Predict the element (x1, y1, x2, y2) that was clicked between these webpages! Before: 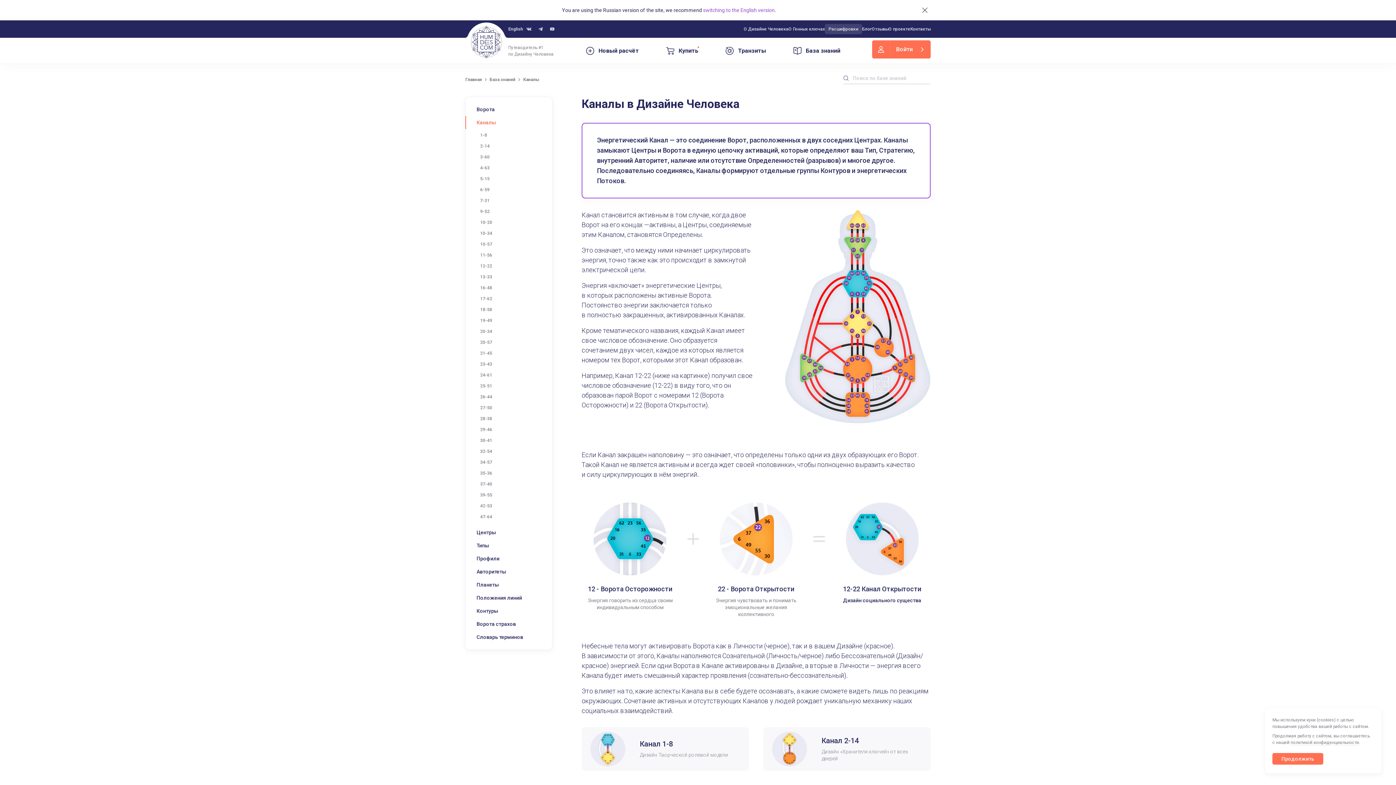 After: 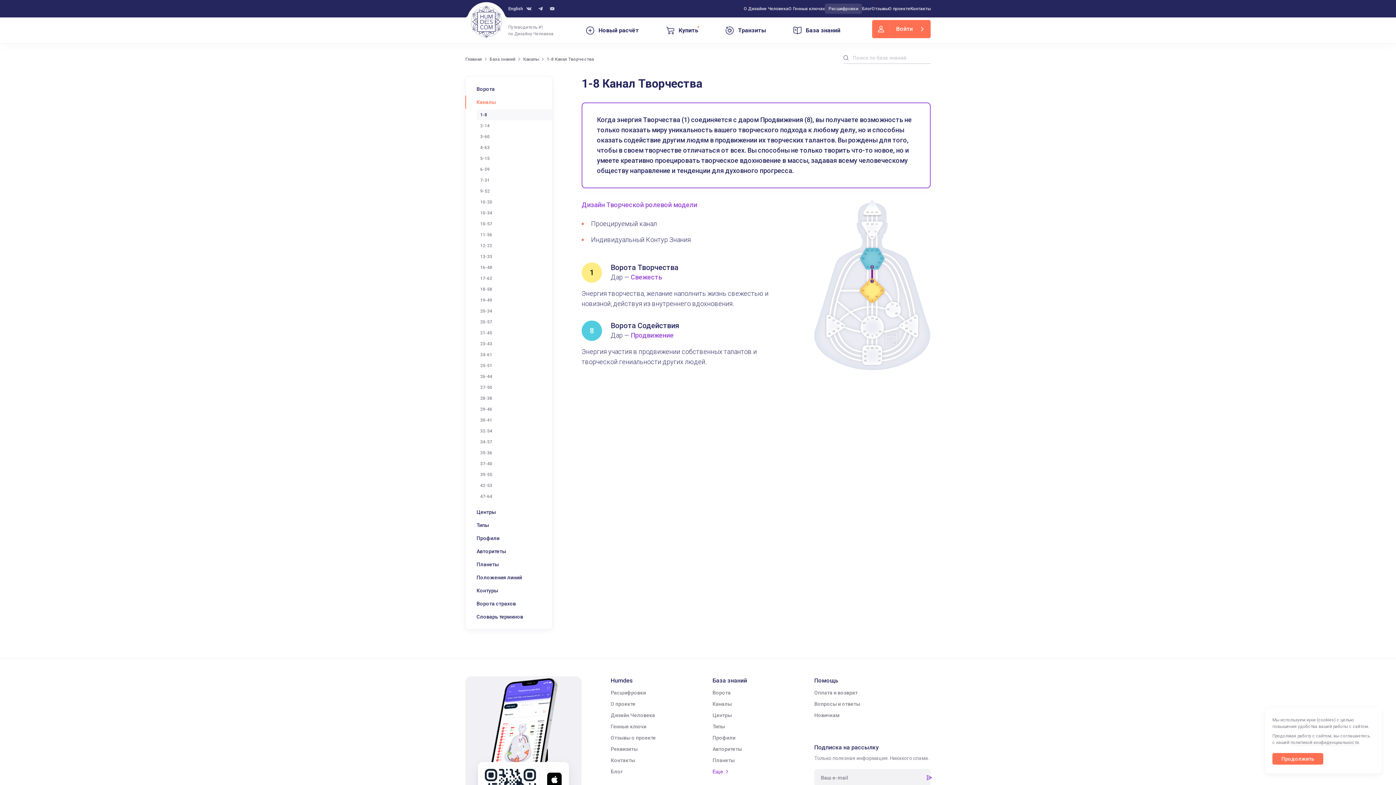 Action: label: Канал 1-8
Дизайн Творческой ролевой модели bbox: (590, 731, 740, 766)